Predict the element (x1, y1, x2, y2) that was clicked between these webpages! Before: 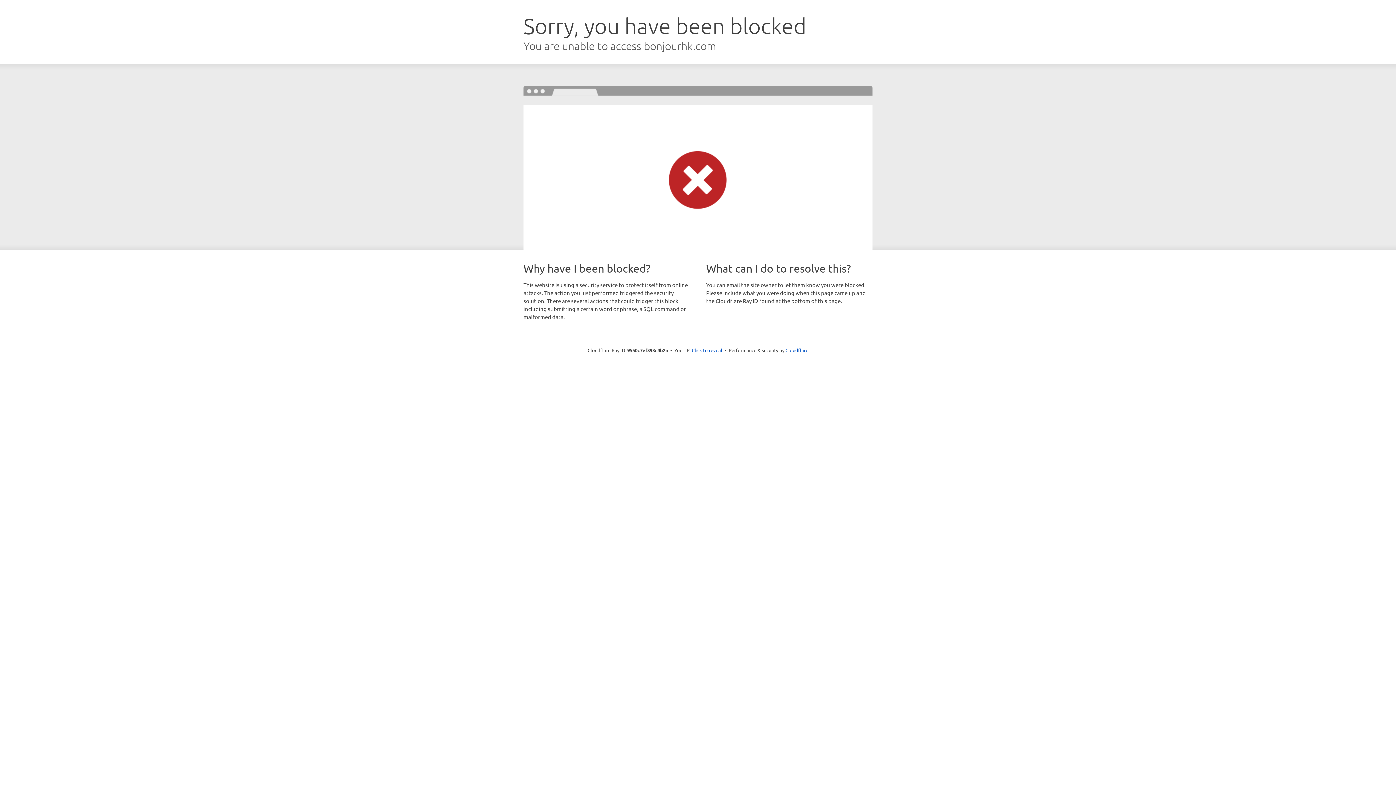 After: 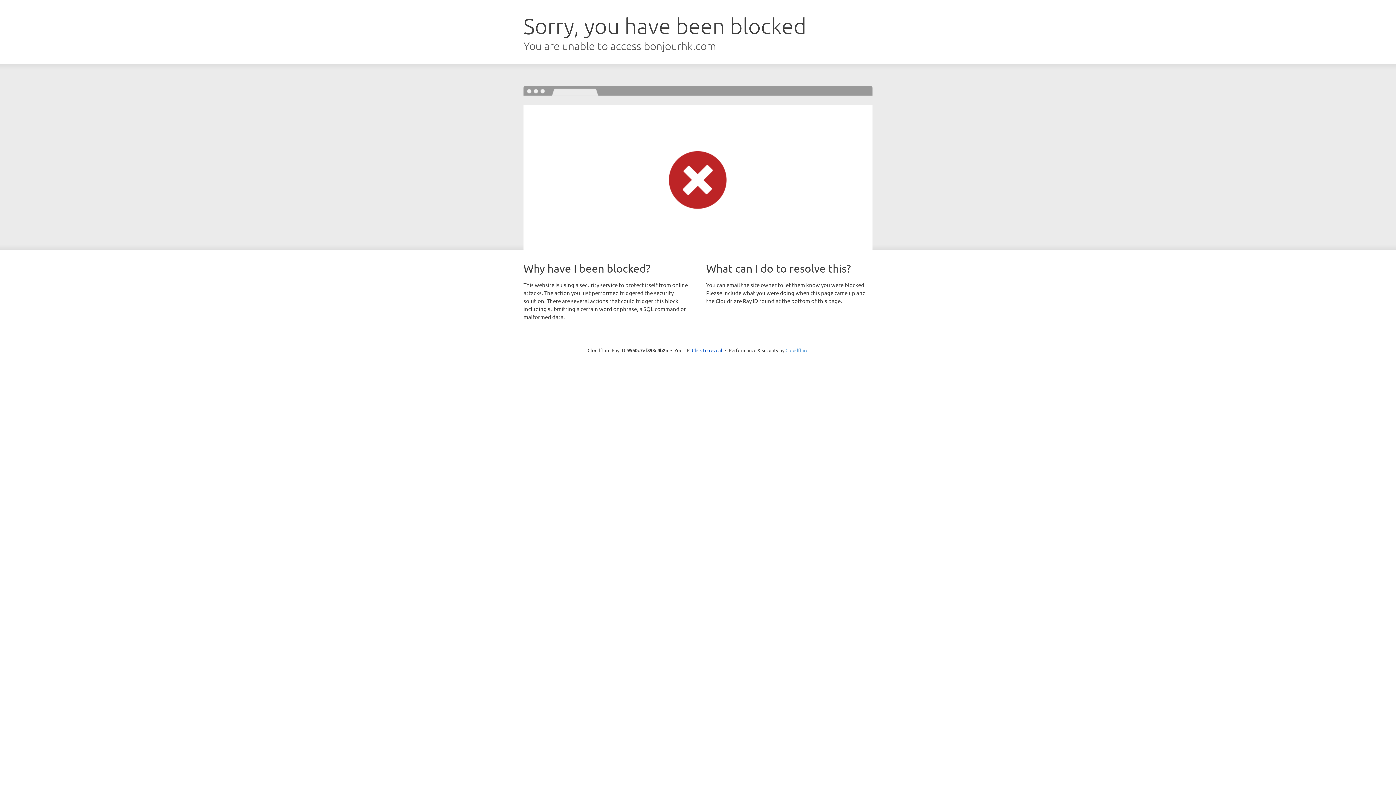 Action: bbox: (785, 347, 808, 353) label: Cloudflare